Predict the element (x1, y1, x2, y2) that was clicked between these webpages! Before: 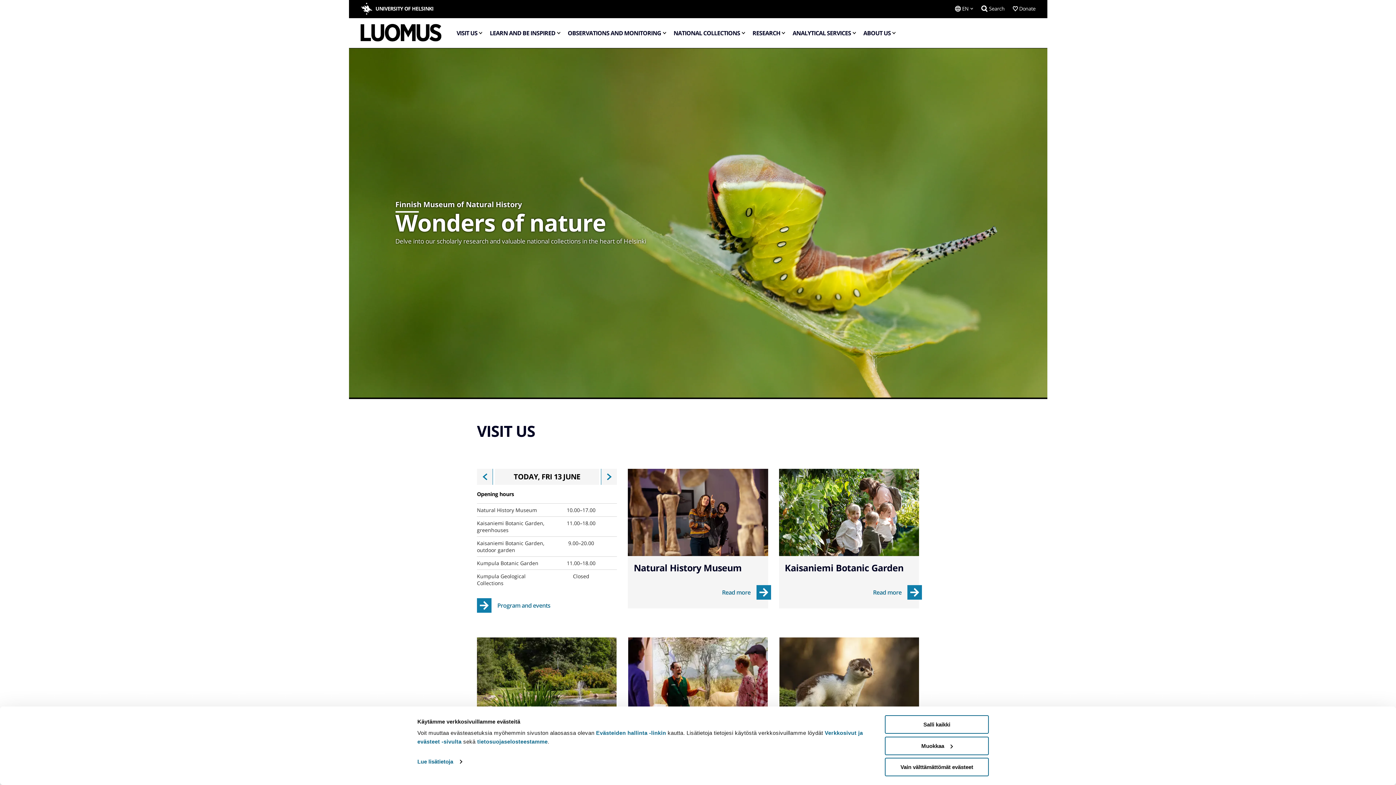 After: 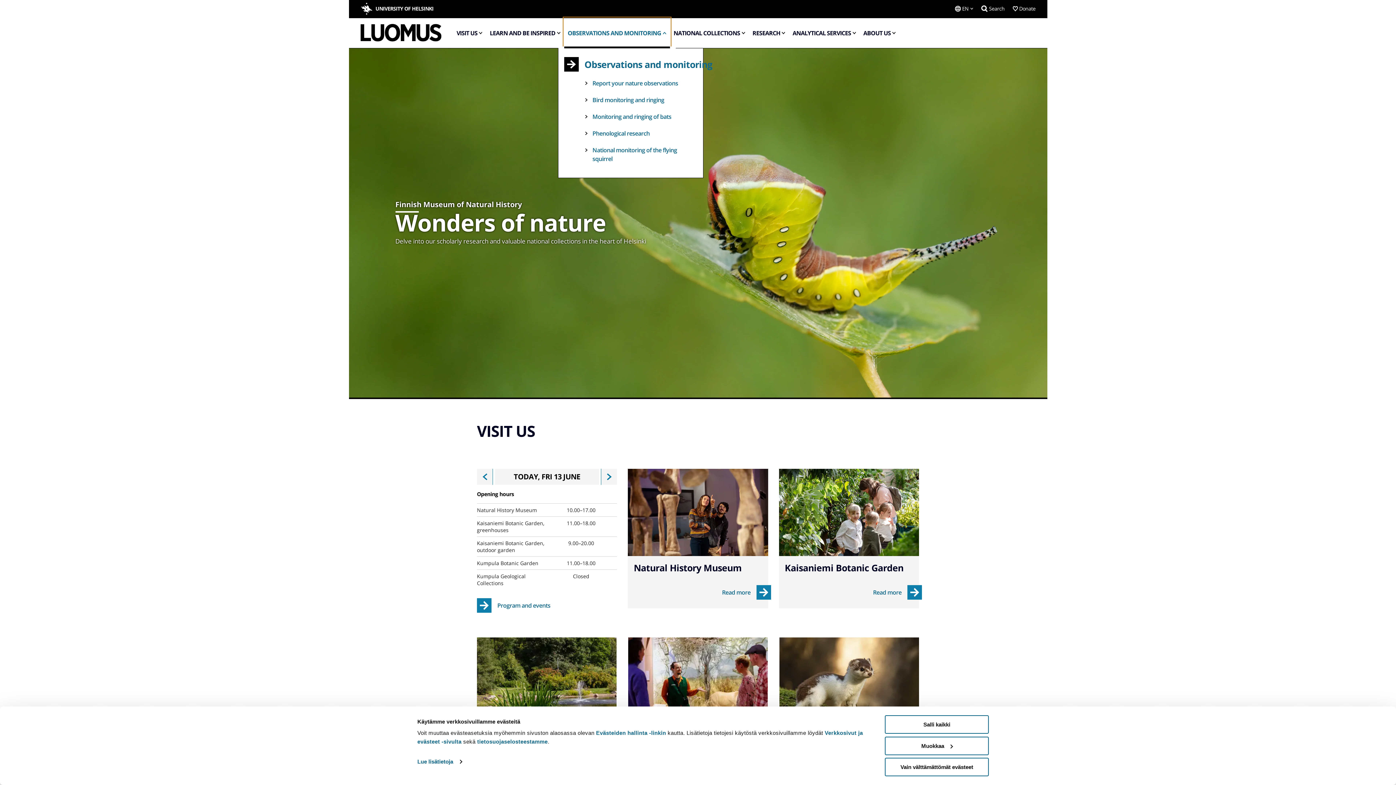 Action: bbox: (564, 18, 670, 48) label: OBSERVATIONS AND MONITORING